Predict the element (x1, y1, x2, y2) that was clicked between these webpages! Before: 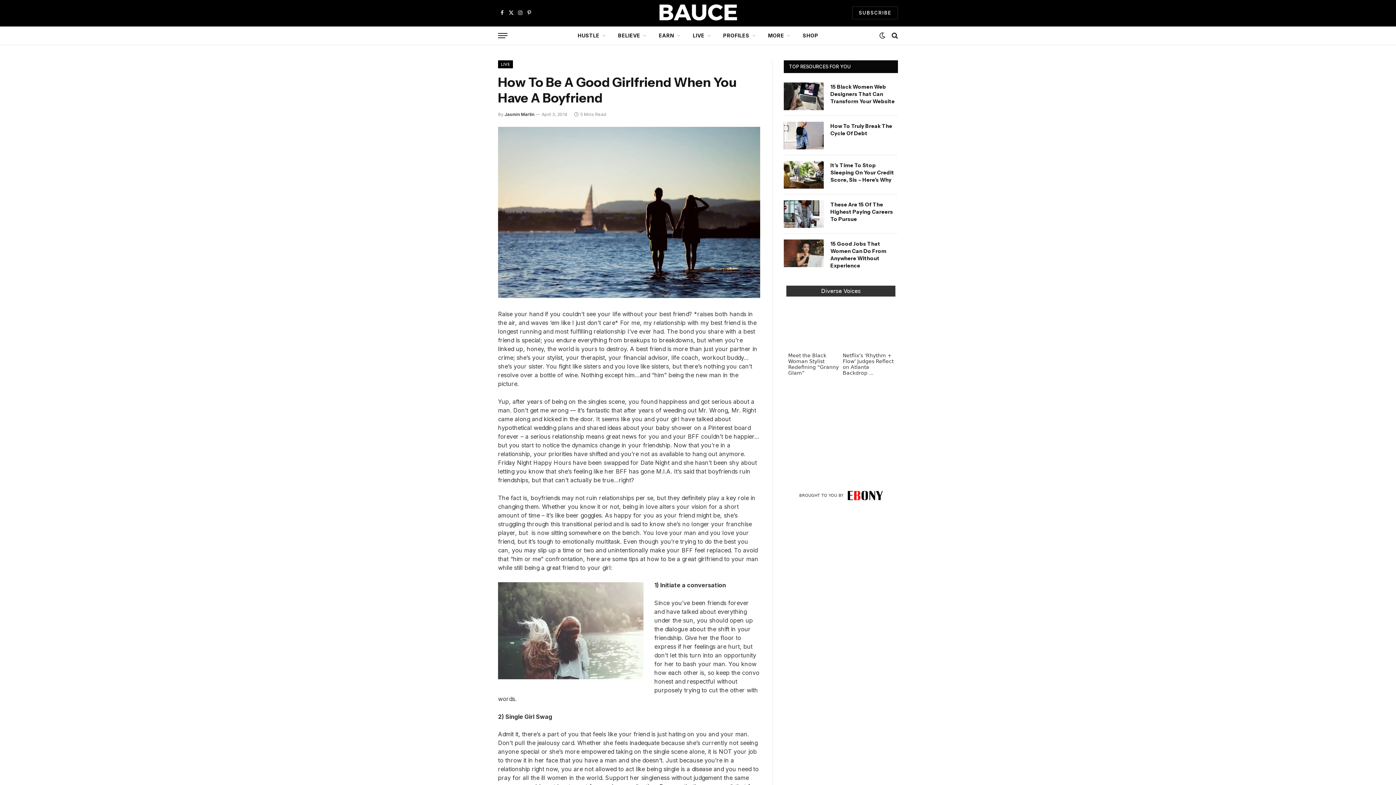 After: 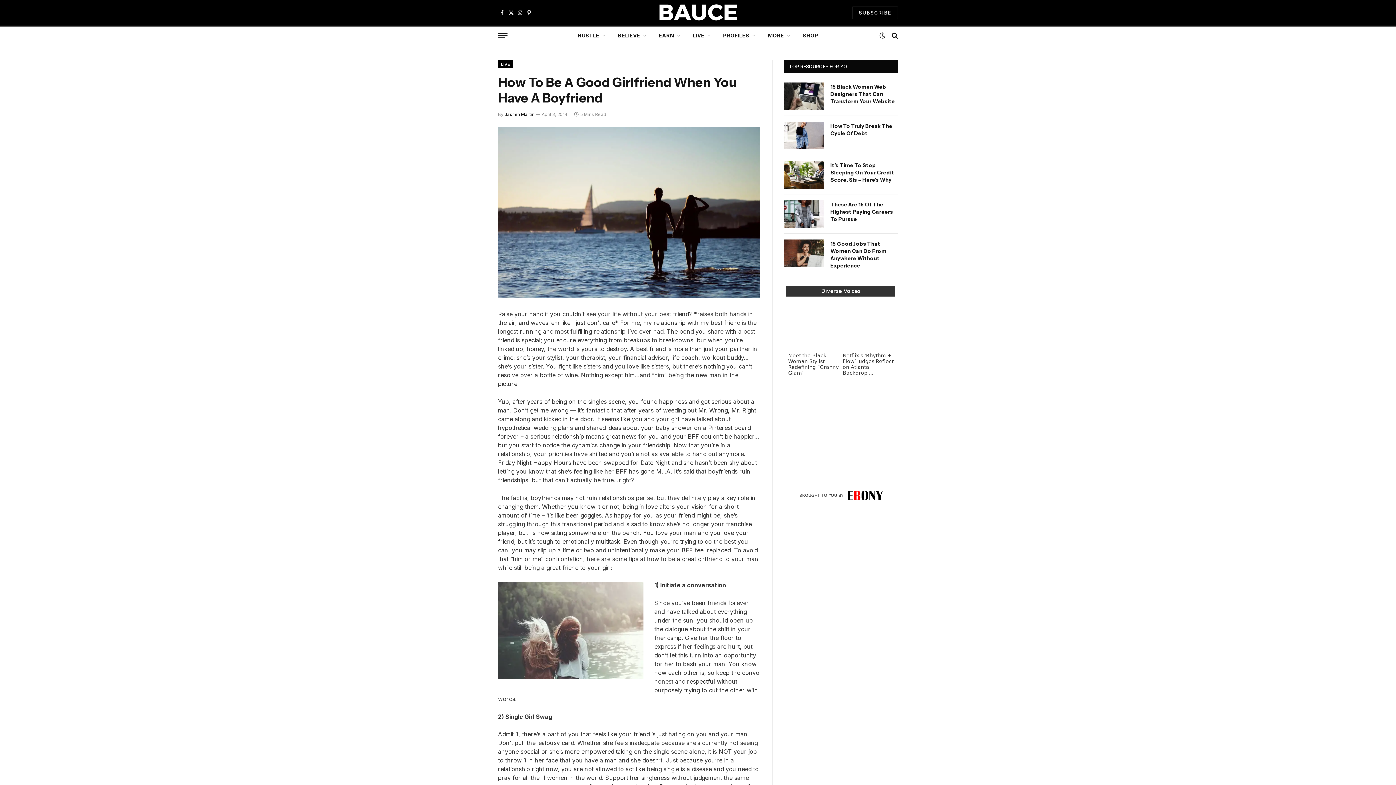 Action: bbox: (465, 382, 480, 396)